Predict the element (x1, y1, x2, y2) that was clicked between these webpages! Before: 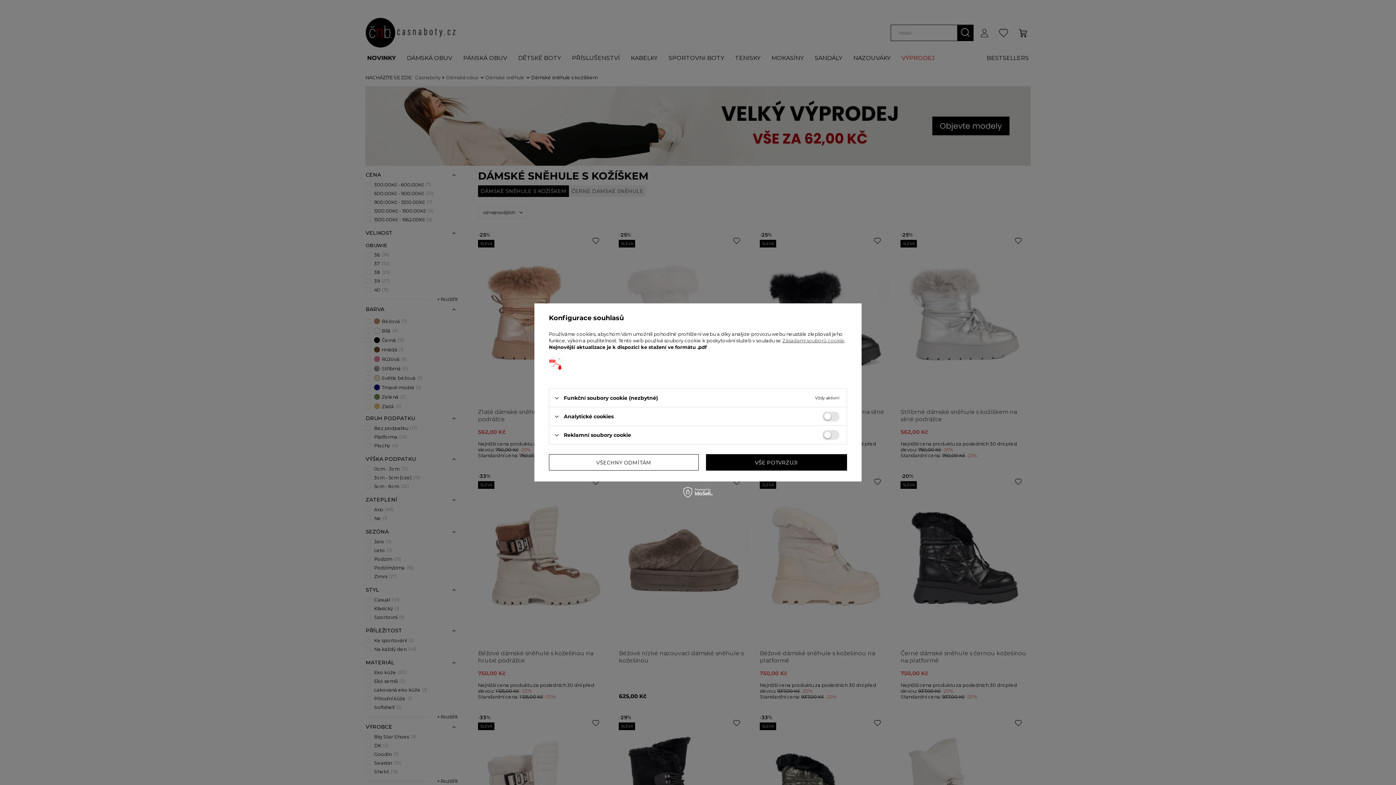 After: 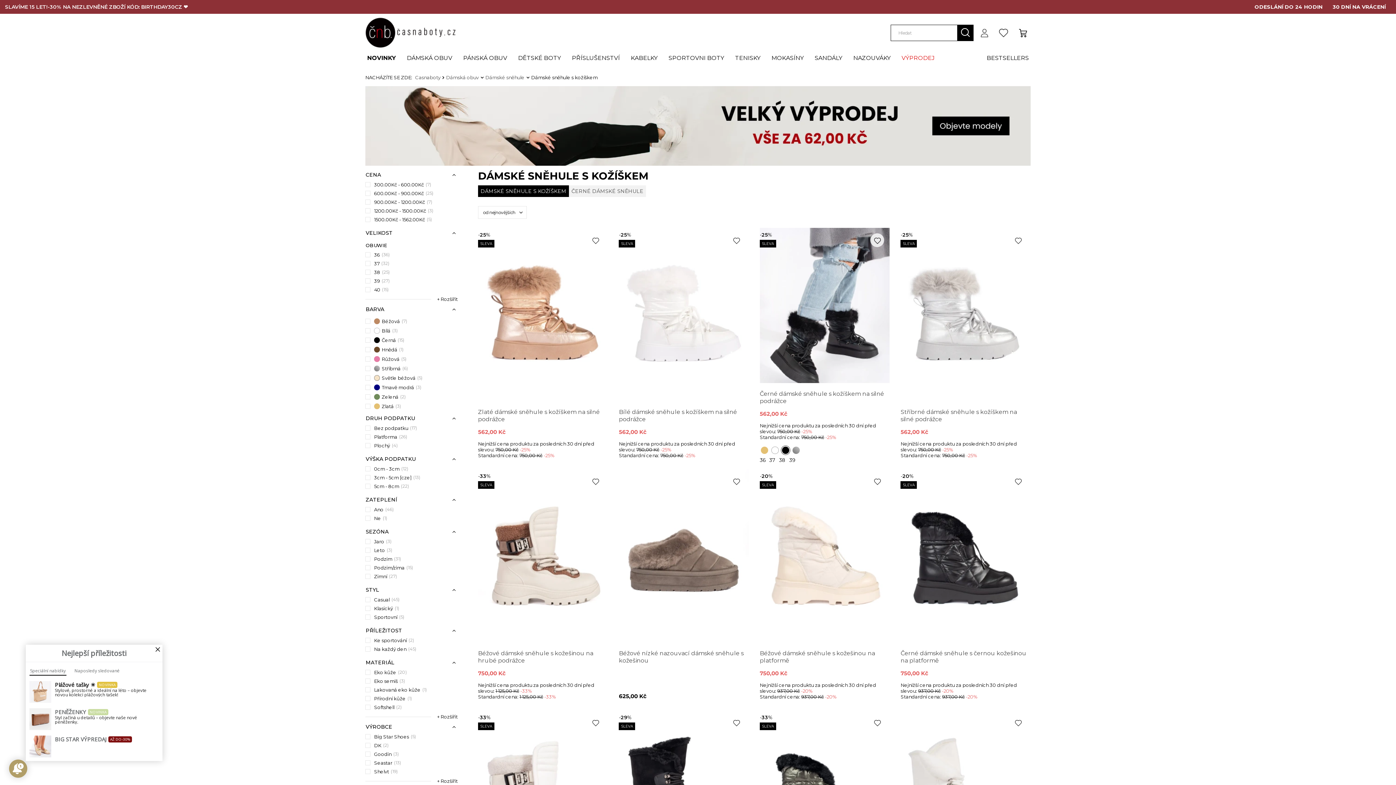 Action: bbox: (706, 454, 847, 470) label: VŠE POTVRZUJI